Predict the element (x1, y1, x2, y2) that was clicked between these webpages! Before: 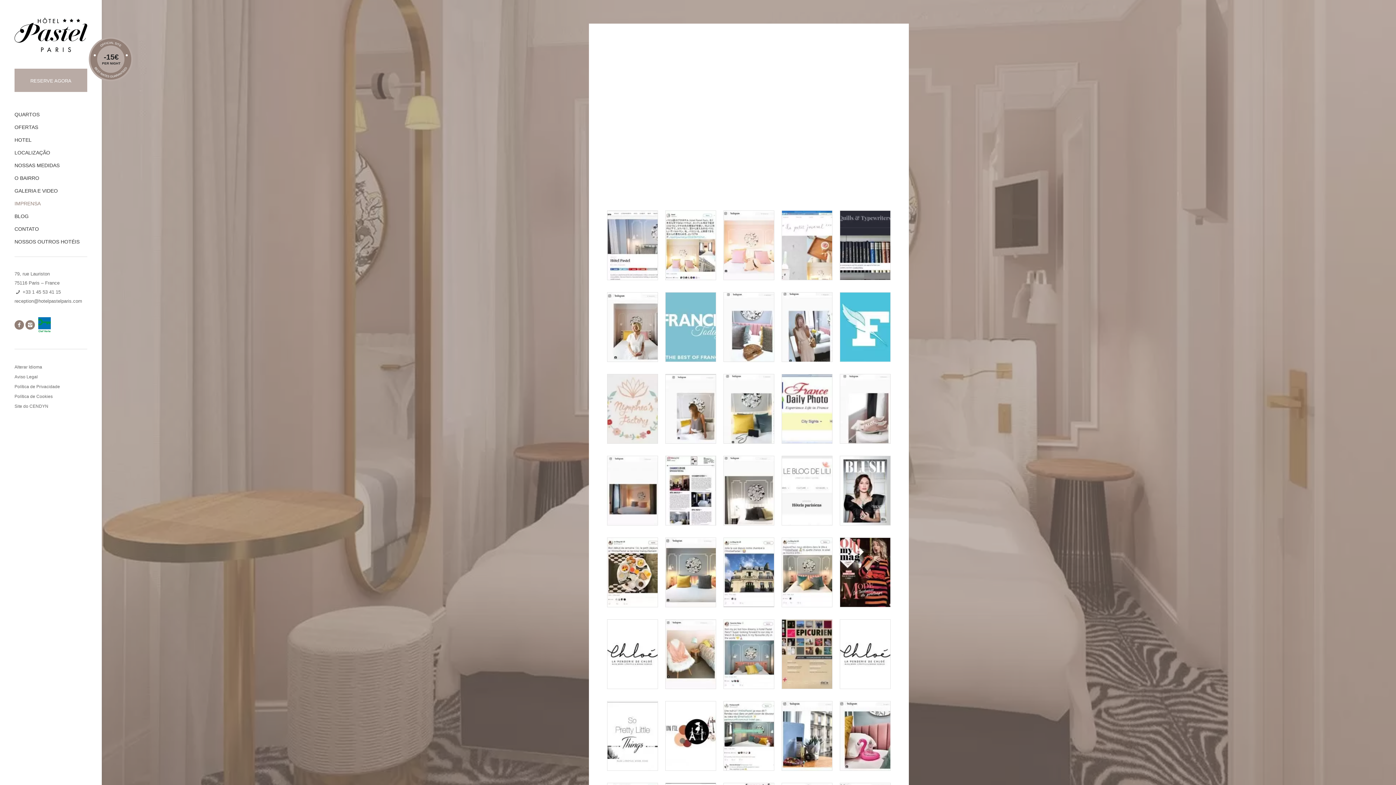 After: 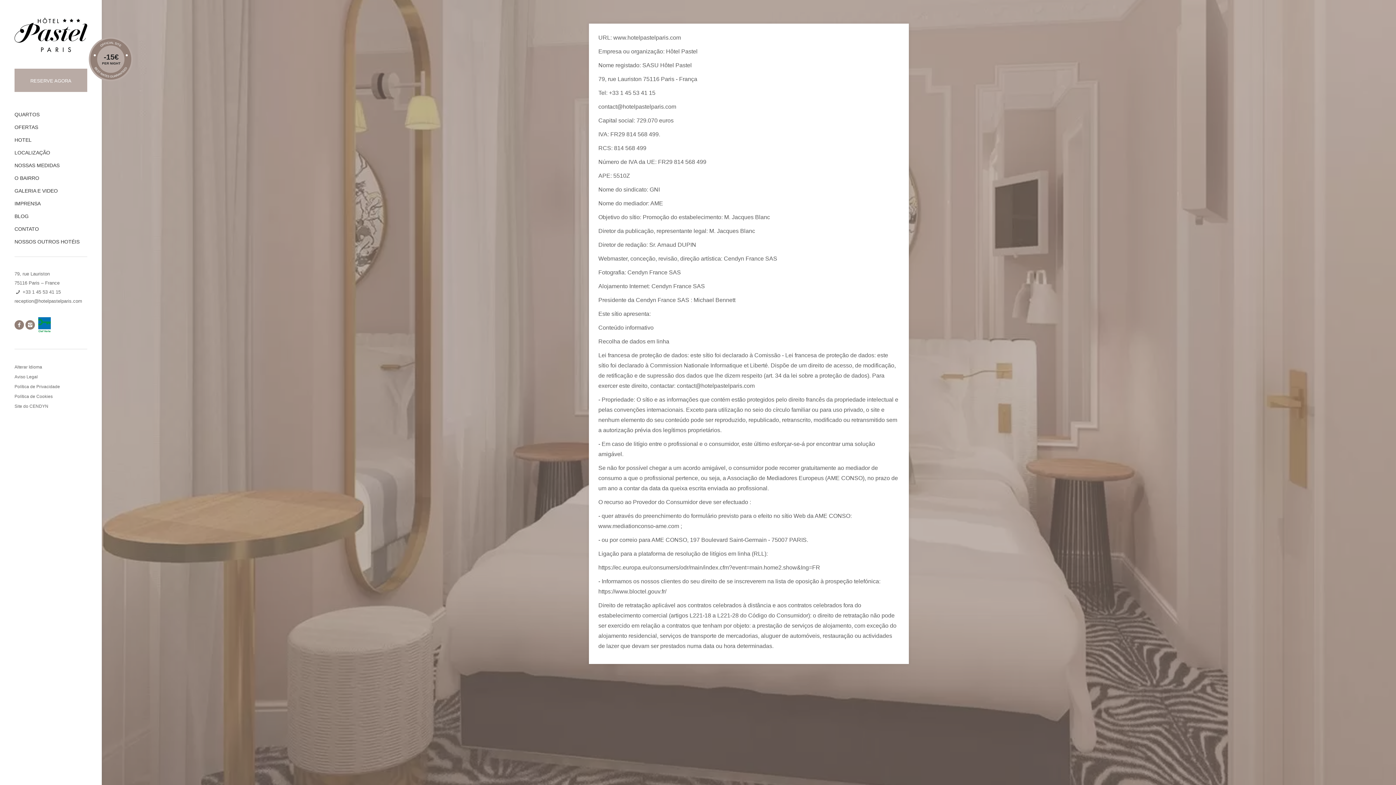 Action: bbox: (14, 374, 37, 379) label: Aviso Legal